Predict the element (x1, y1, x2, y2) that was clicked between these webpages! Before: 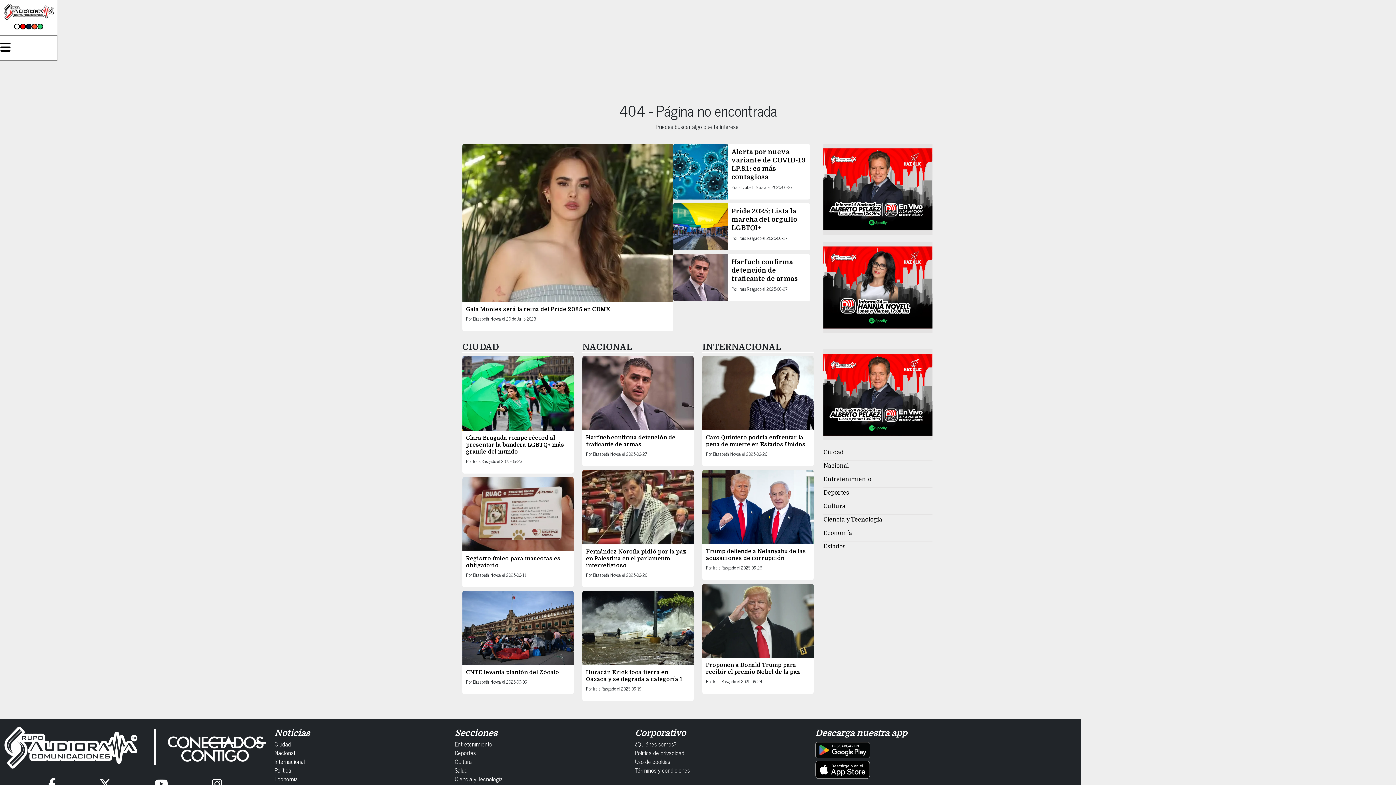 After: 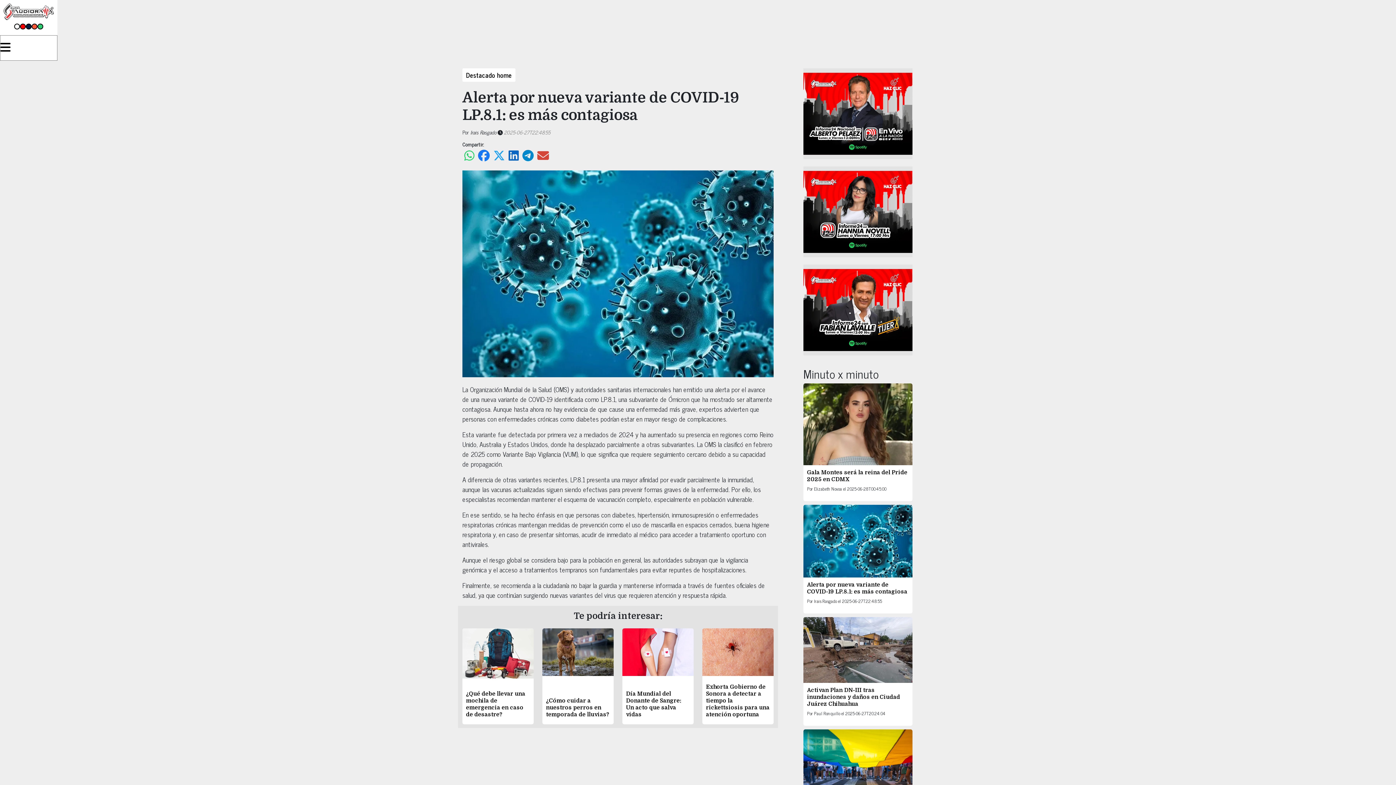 Action: bbox: (673, 144, 728, 199)